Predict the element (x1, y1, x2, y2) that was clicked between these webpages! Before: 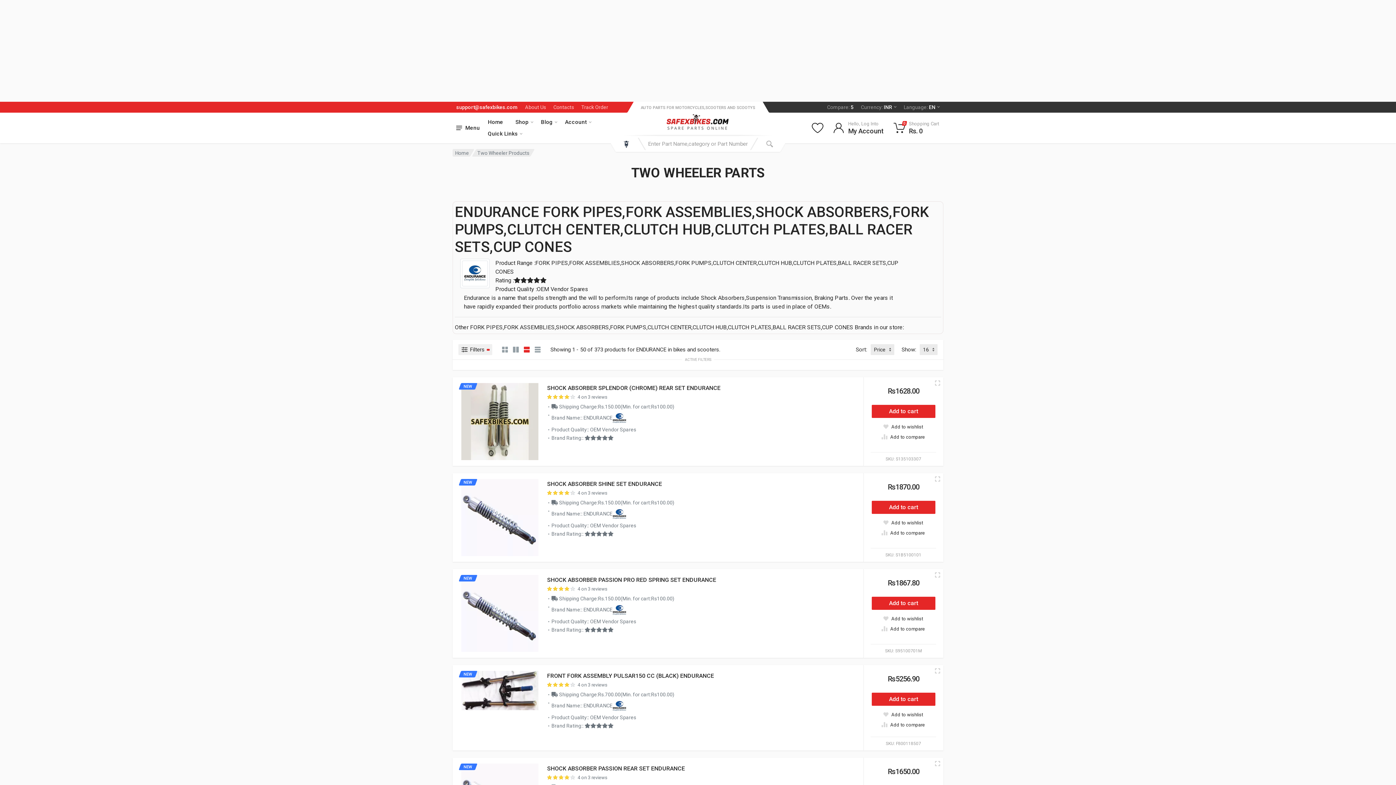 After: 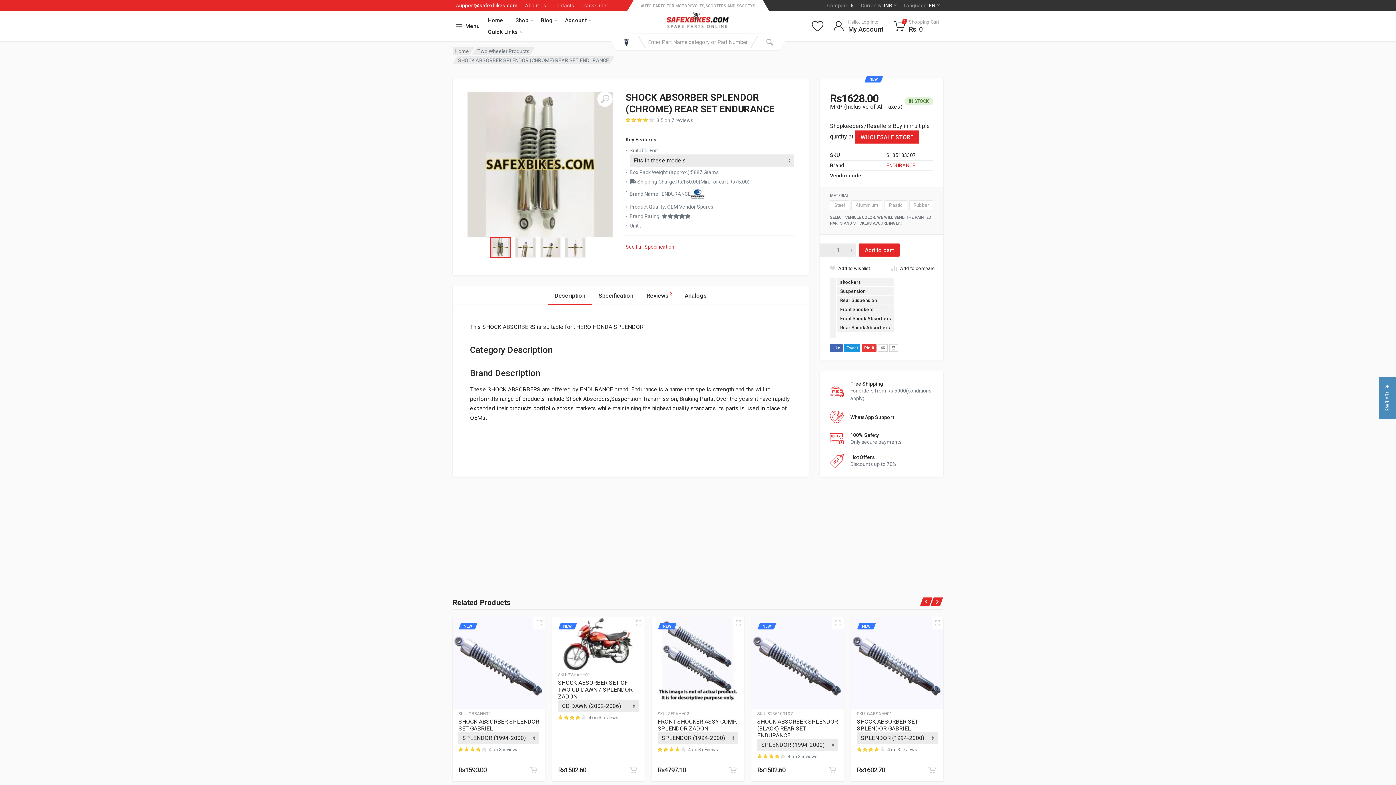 Action: label: SHOCK ABSORBER SPLENDOR (CHROME) REAR SET ENDURANCE bbox: (547, 384, 720, 391)